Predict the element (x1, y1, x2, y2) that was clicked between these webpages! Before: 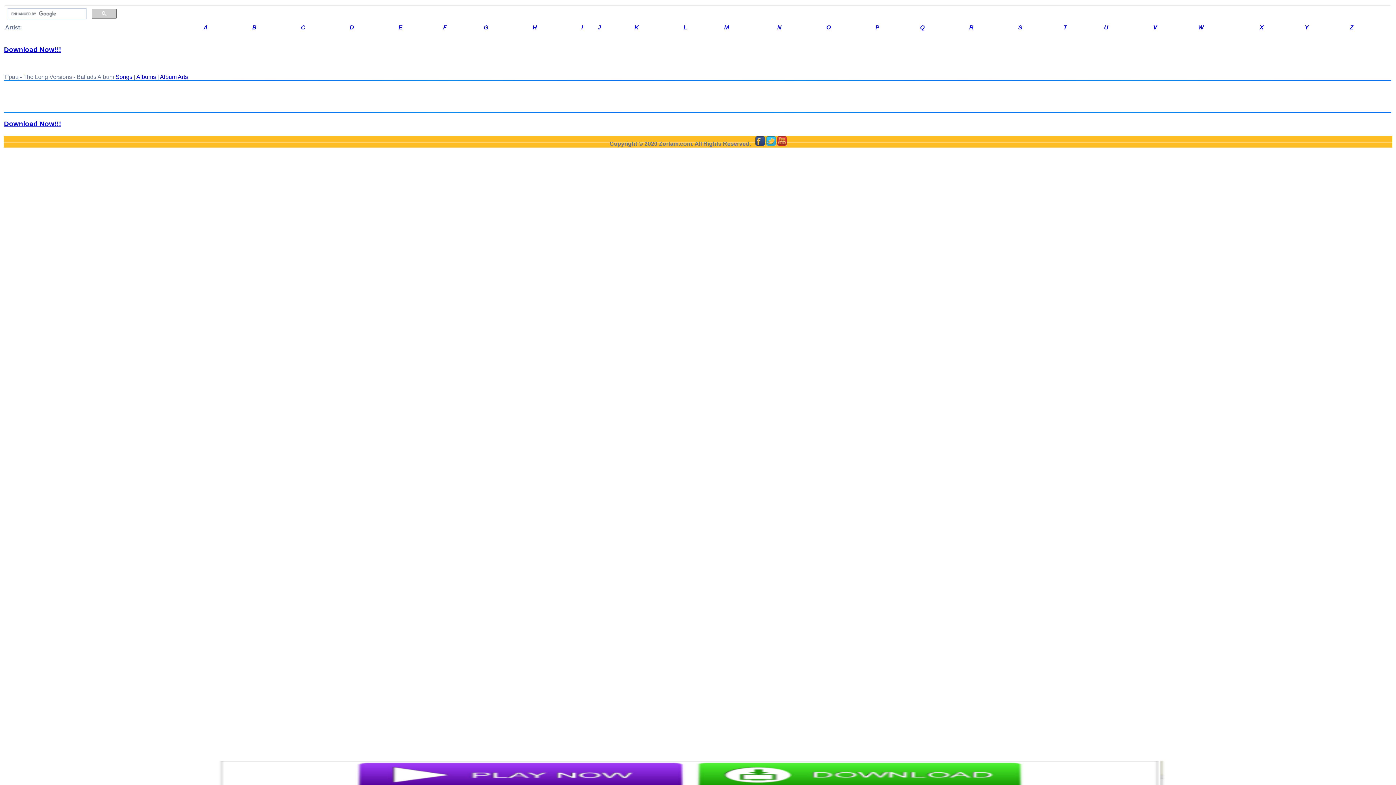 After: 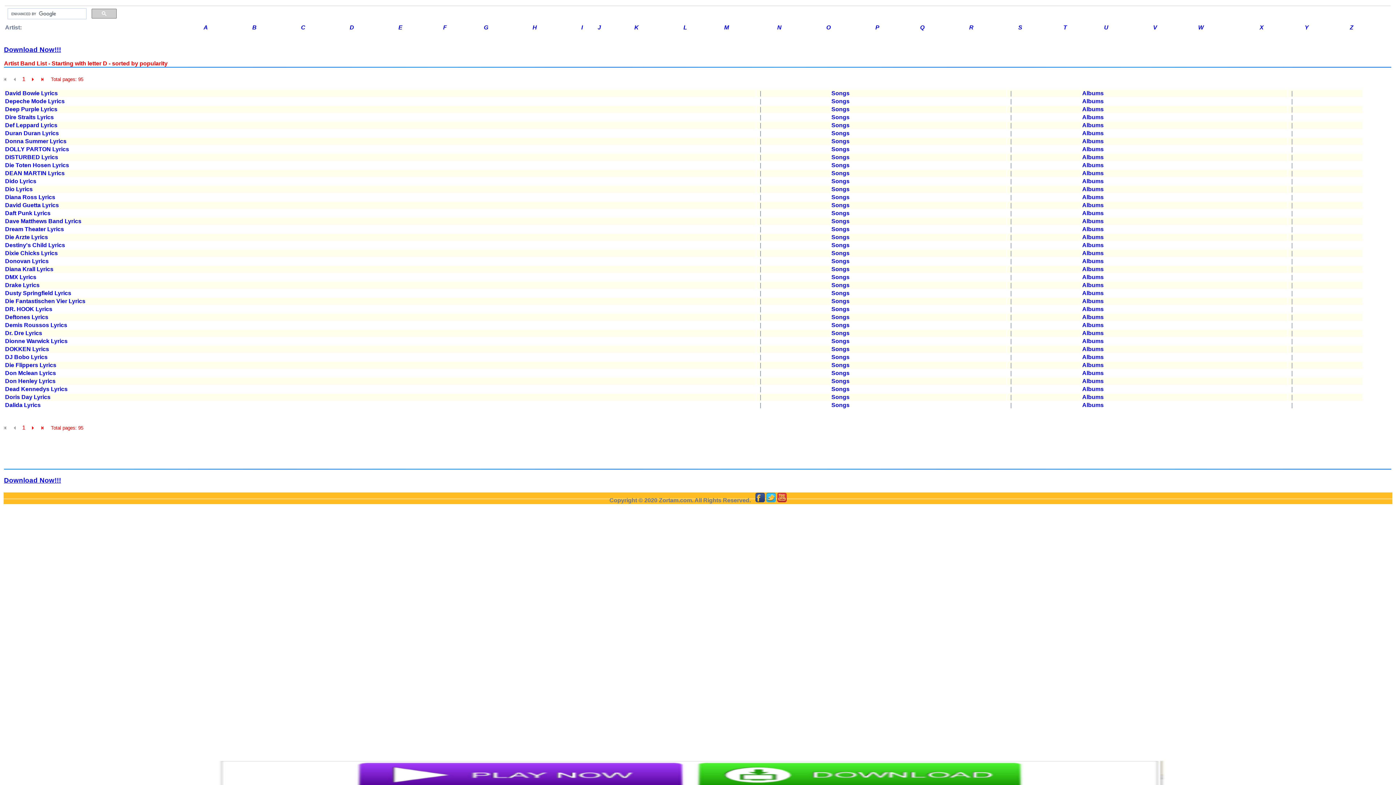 Action: bbox: (349, 24, 354, 30) label: D